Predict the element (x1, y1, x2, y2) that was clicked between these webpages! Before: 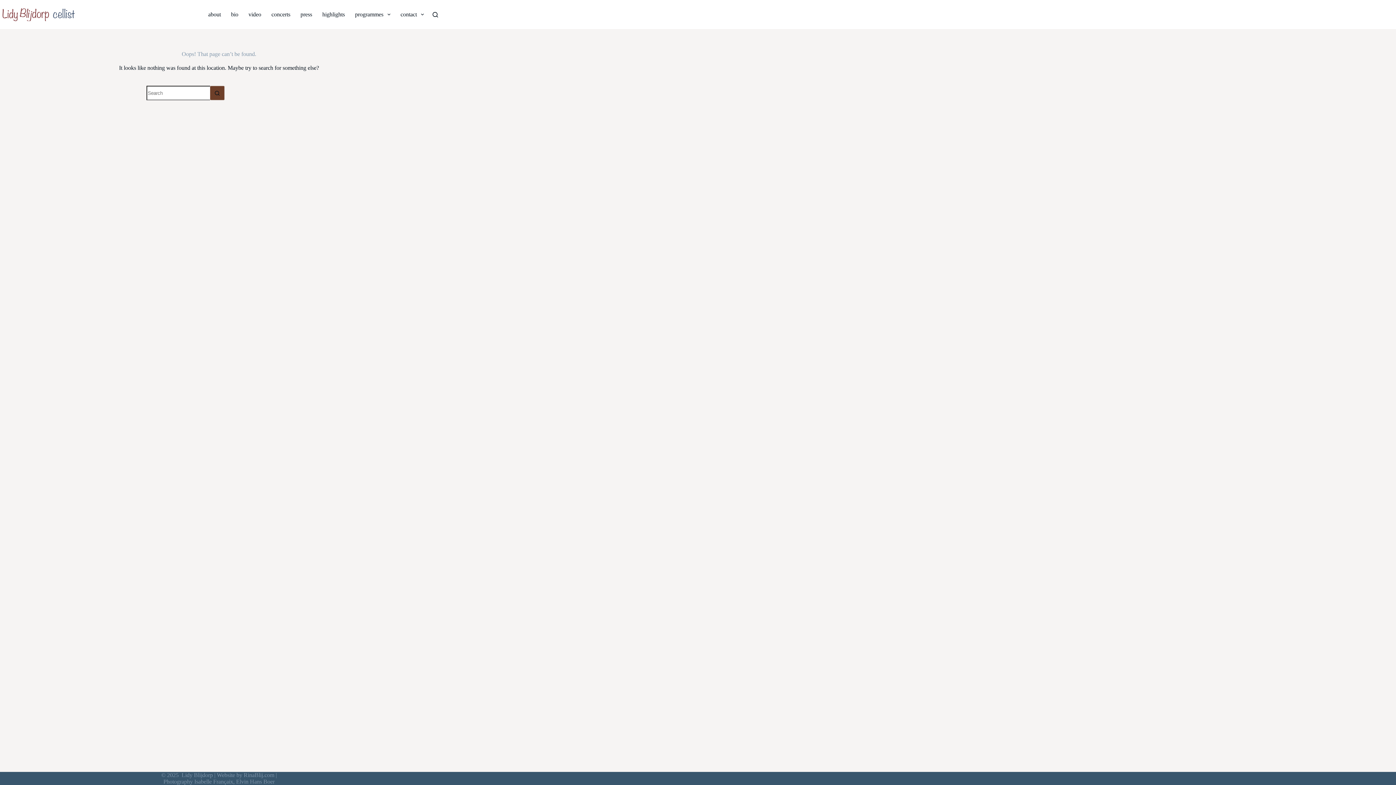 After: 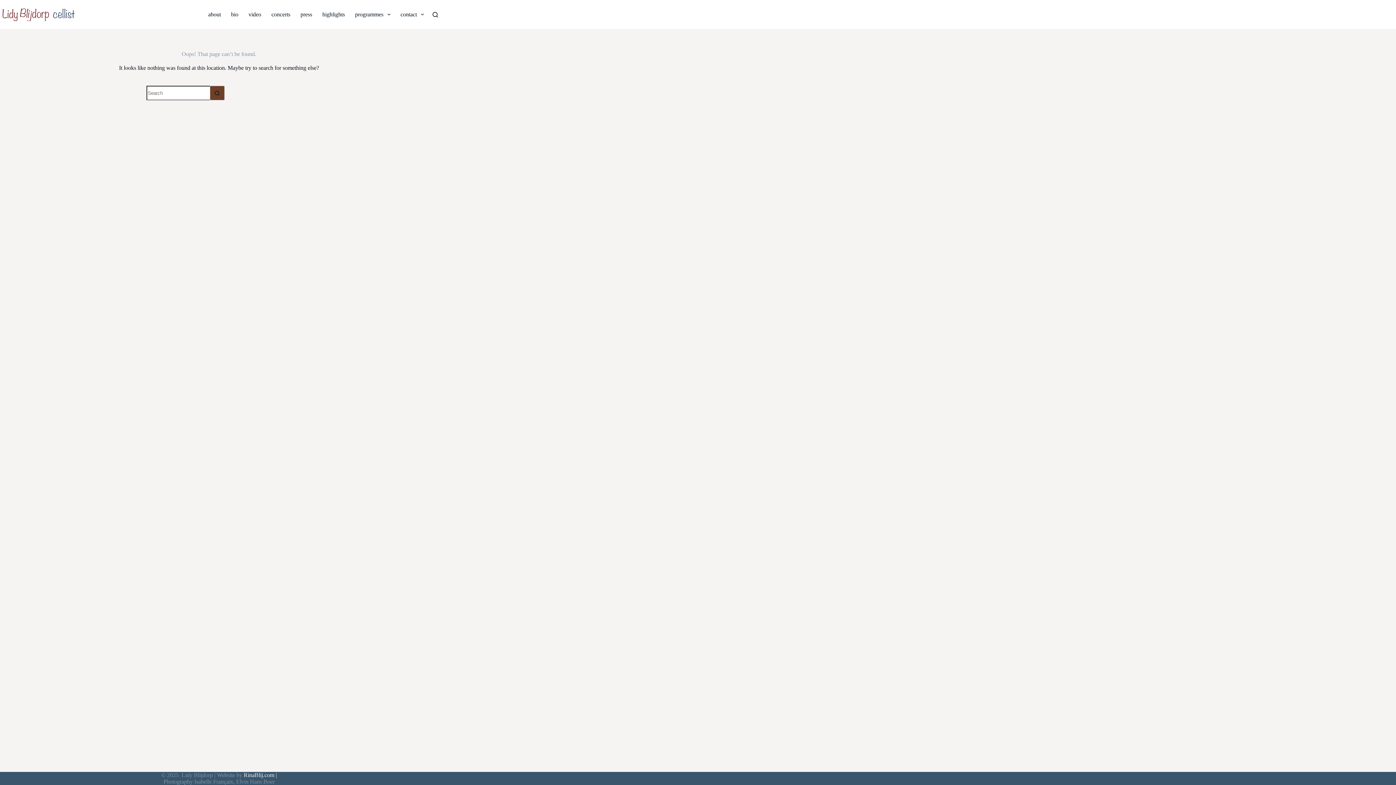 Action: label: RinaBlij.com |  bbox: (243, 772, 276, 778)